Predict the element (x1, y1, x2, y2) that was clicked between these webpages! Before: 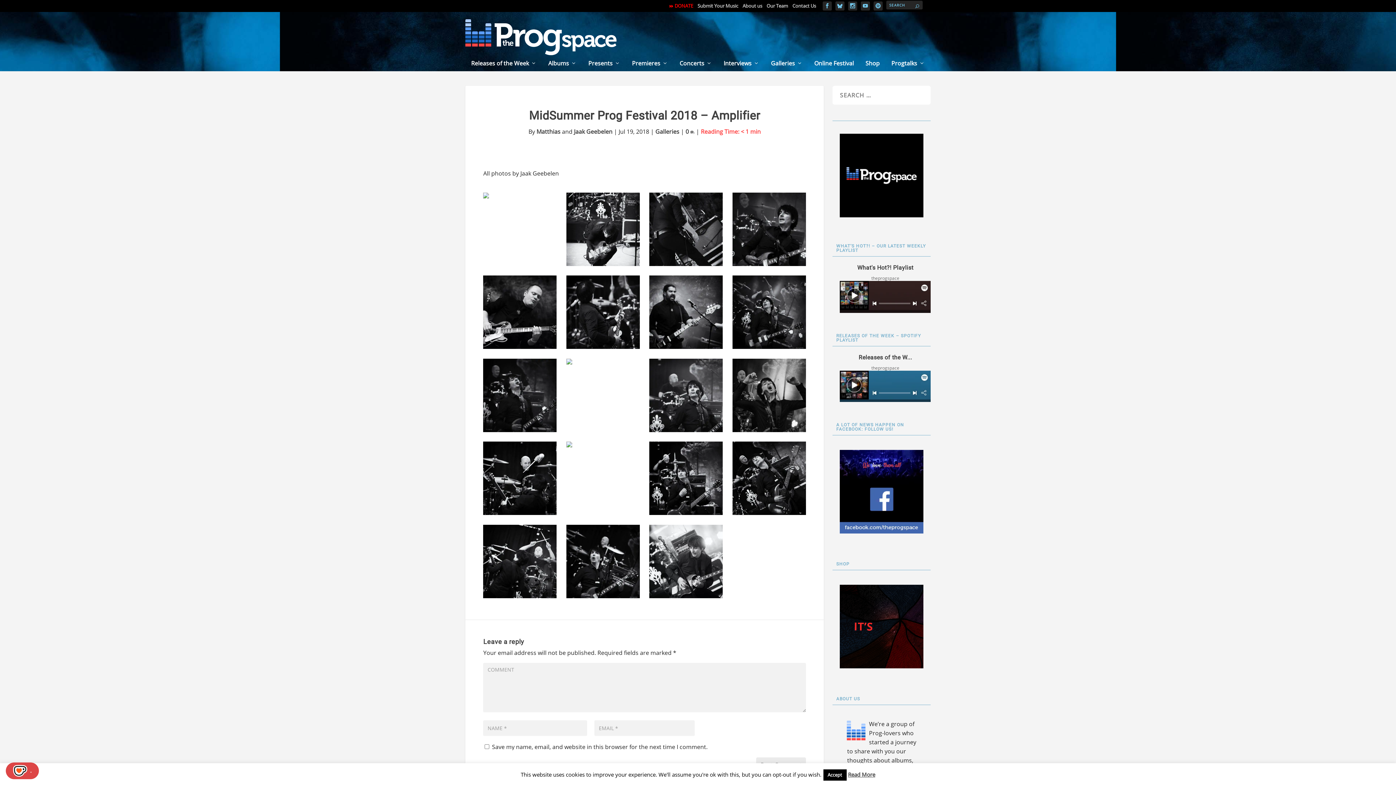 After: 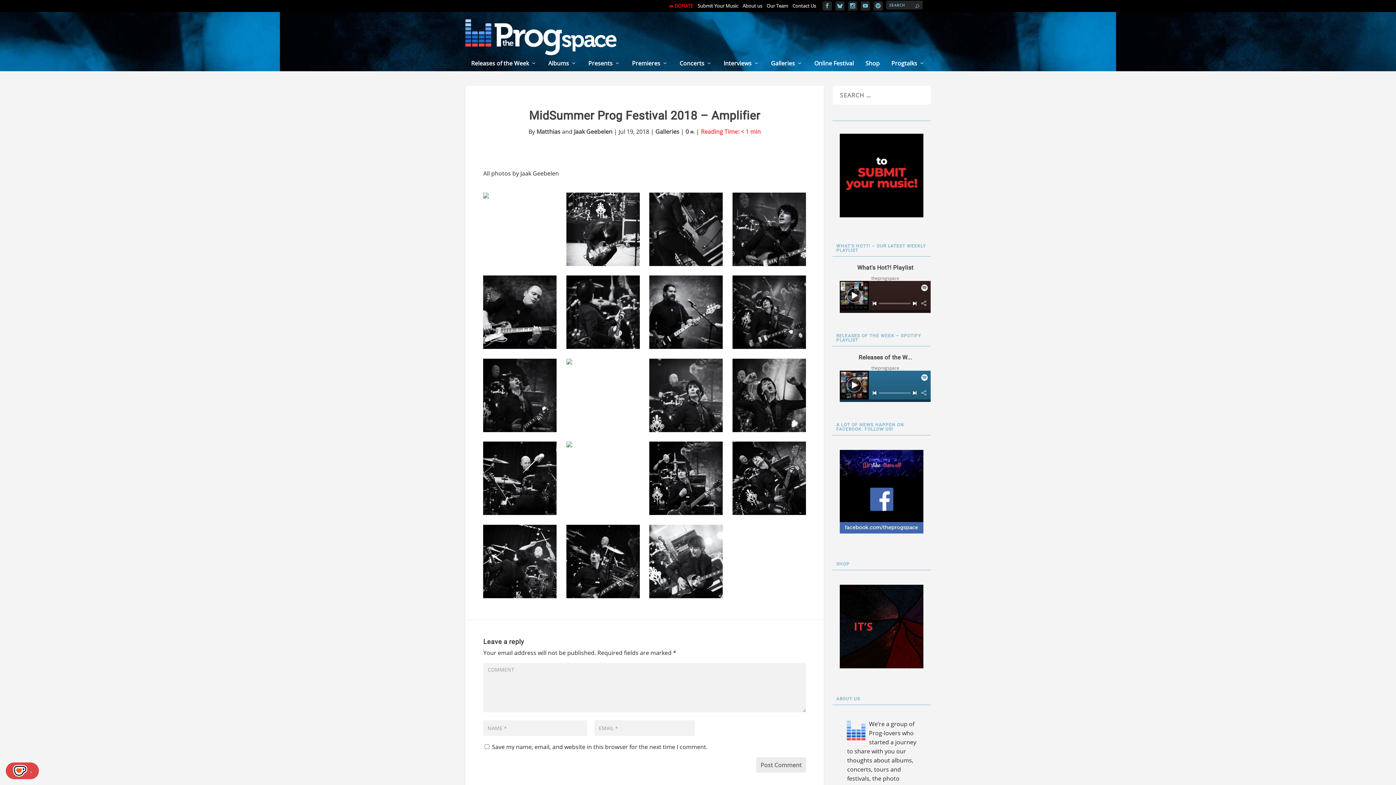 Action: label: Accept bbox: (823, 769, 846, 781)